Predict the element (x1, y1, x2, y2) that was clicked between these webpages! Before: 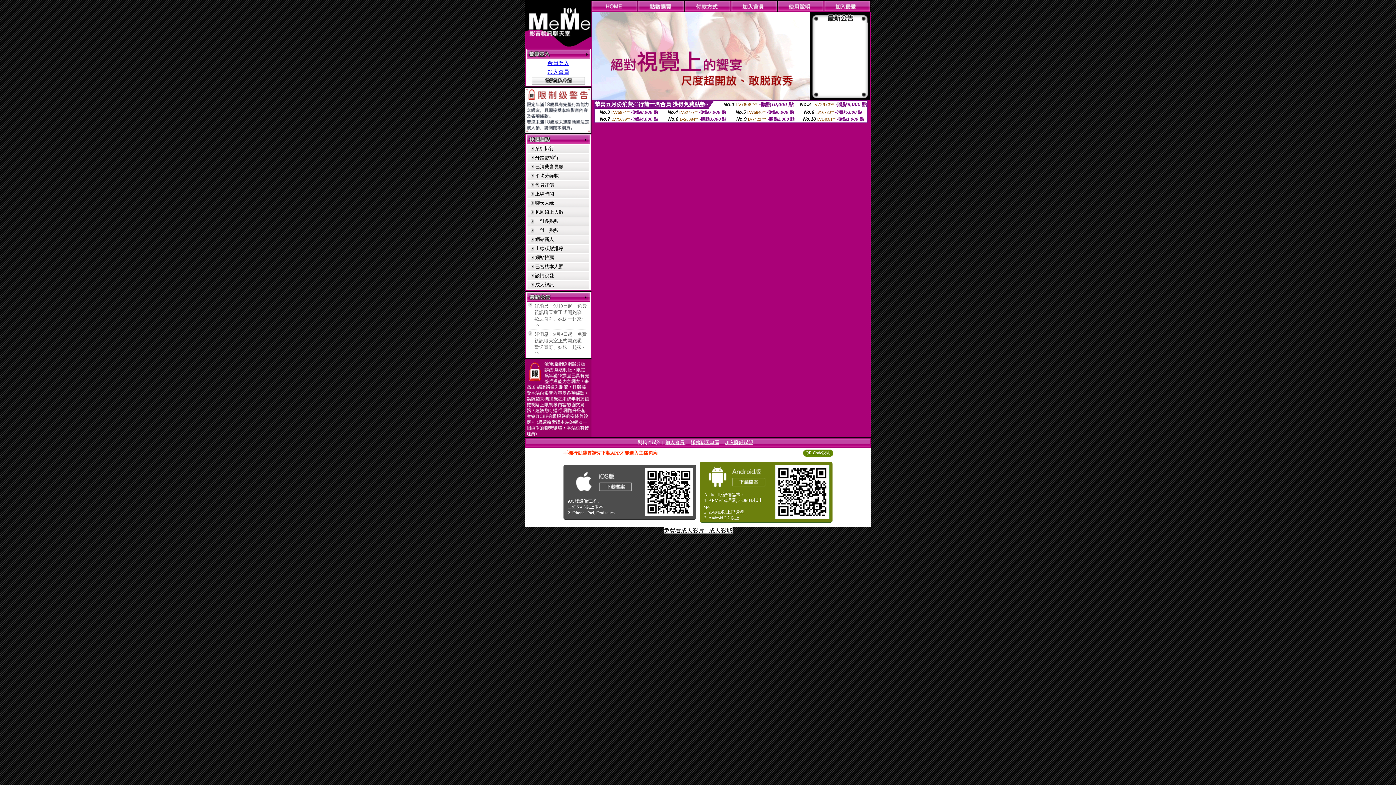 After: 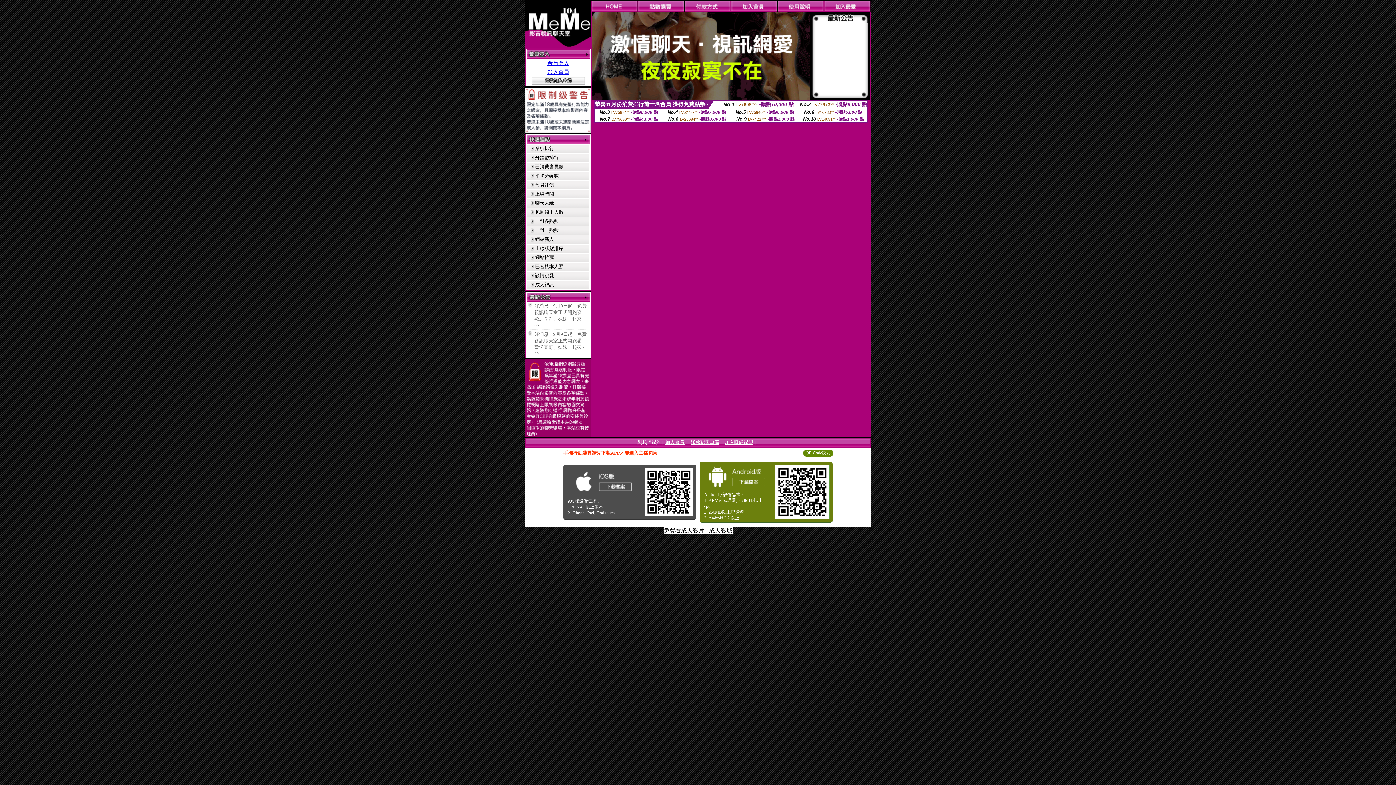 Action: bbox: (824, 6, 870, 12)